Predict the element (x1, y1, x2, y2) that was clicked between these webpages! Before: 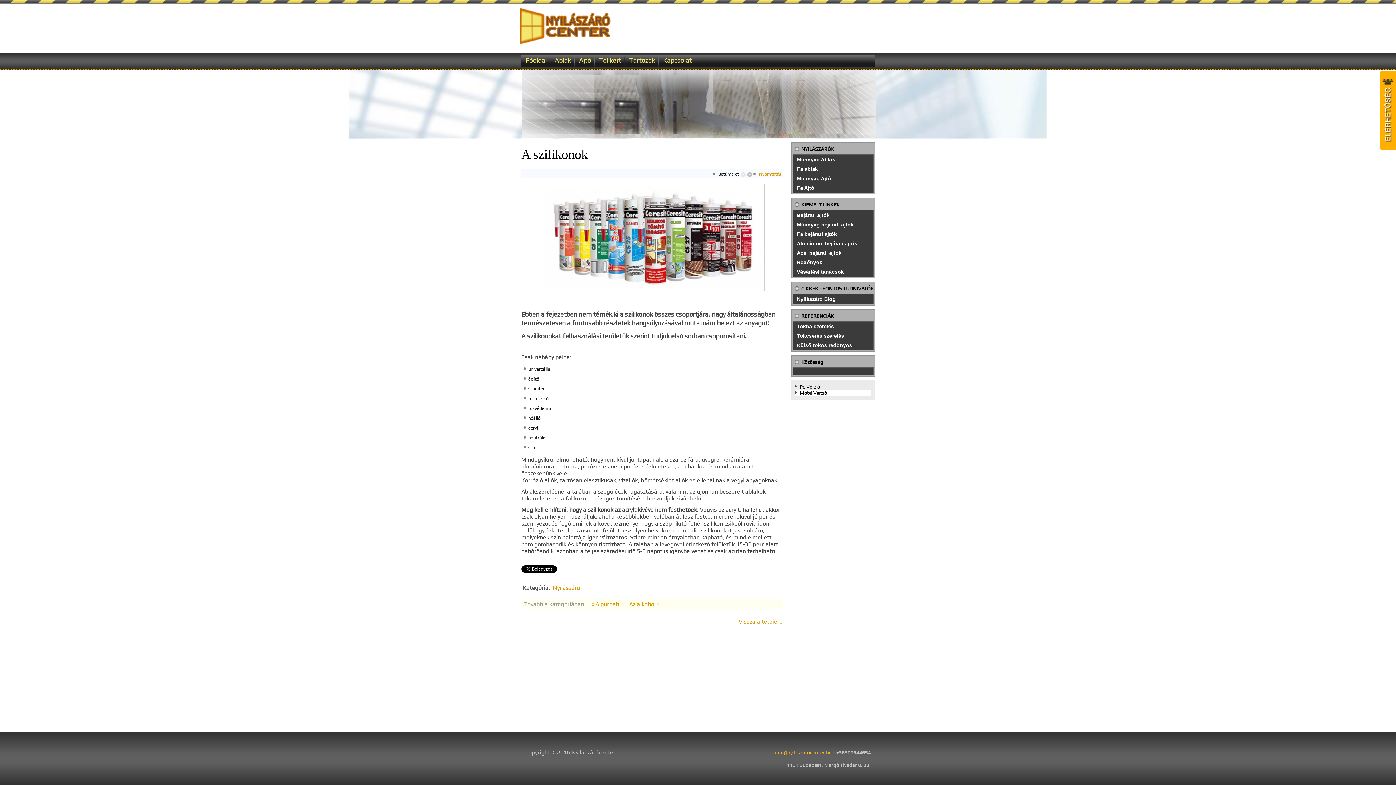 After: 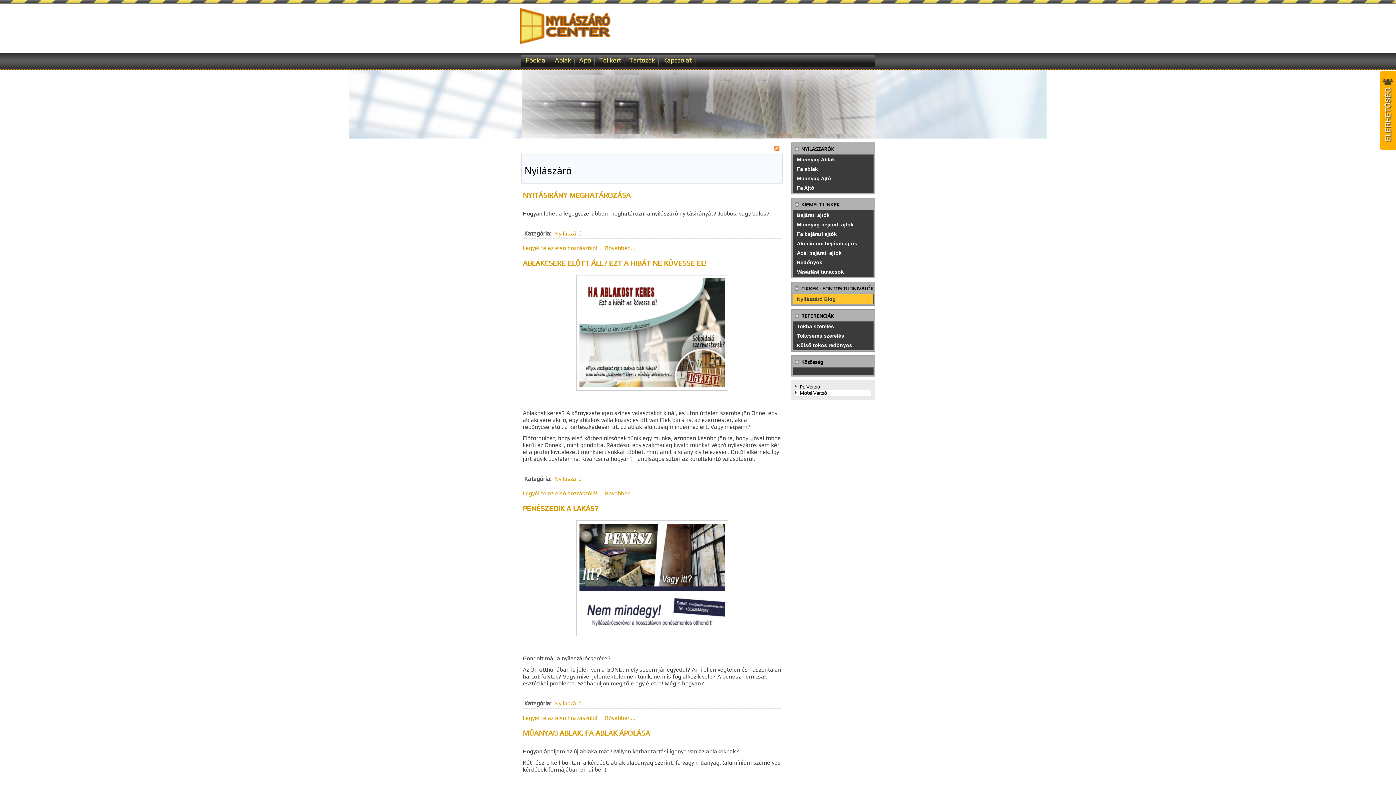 Action: label: Nyilászáró Blog bbox: (793, 294, 873, 304)